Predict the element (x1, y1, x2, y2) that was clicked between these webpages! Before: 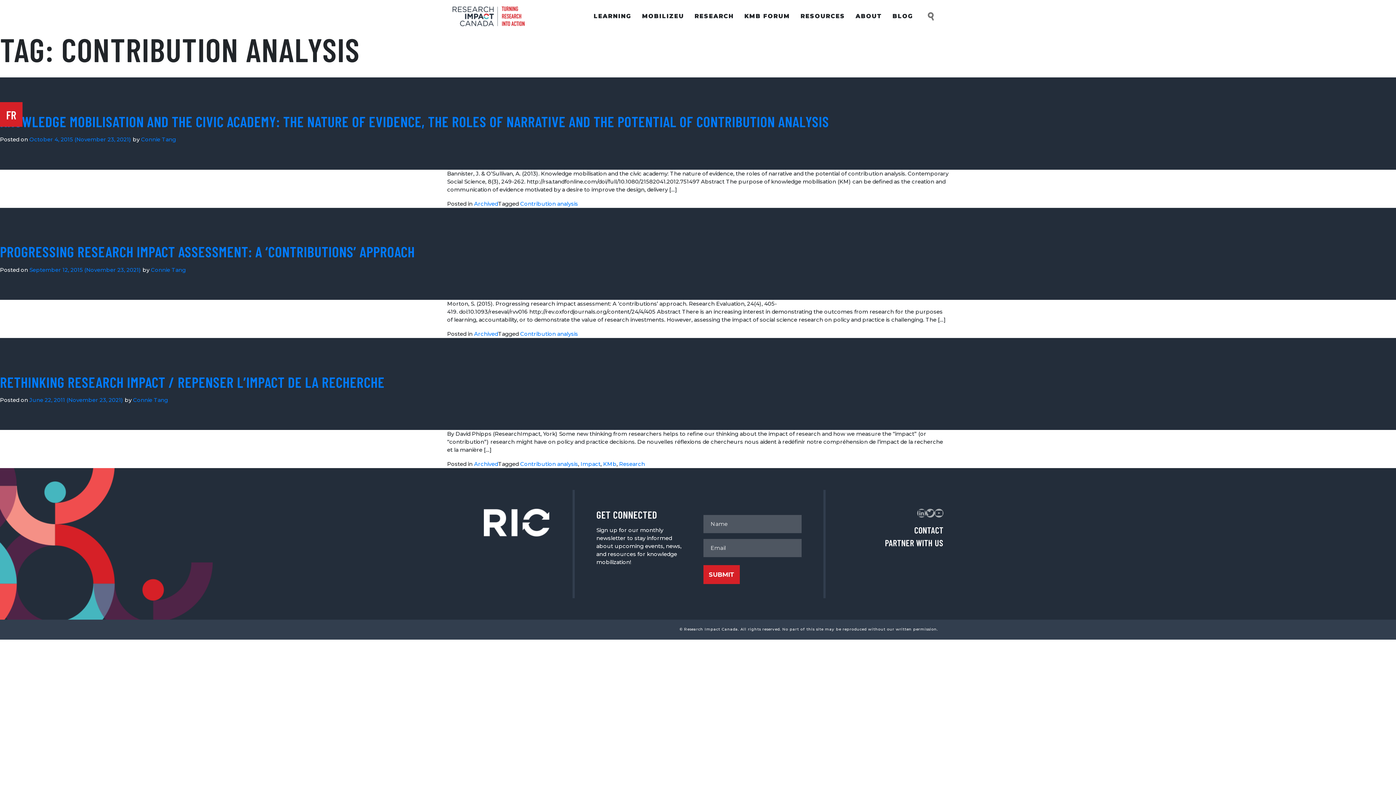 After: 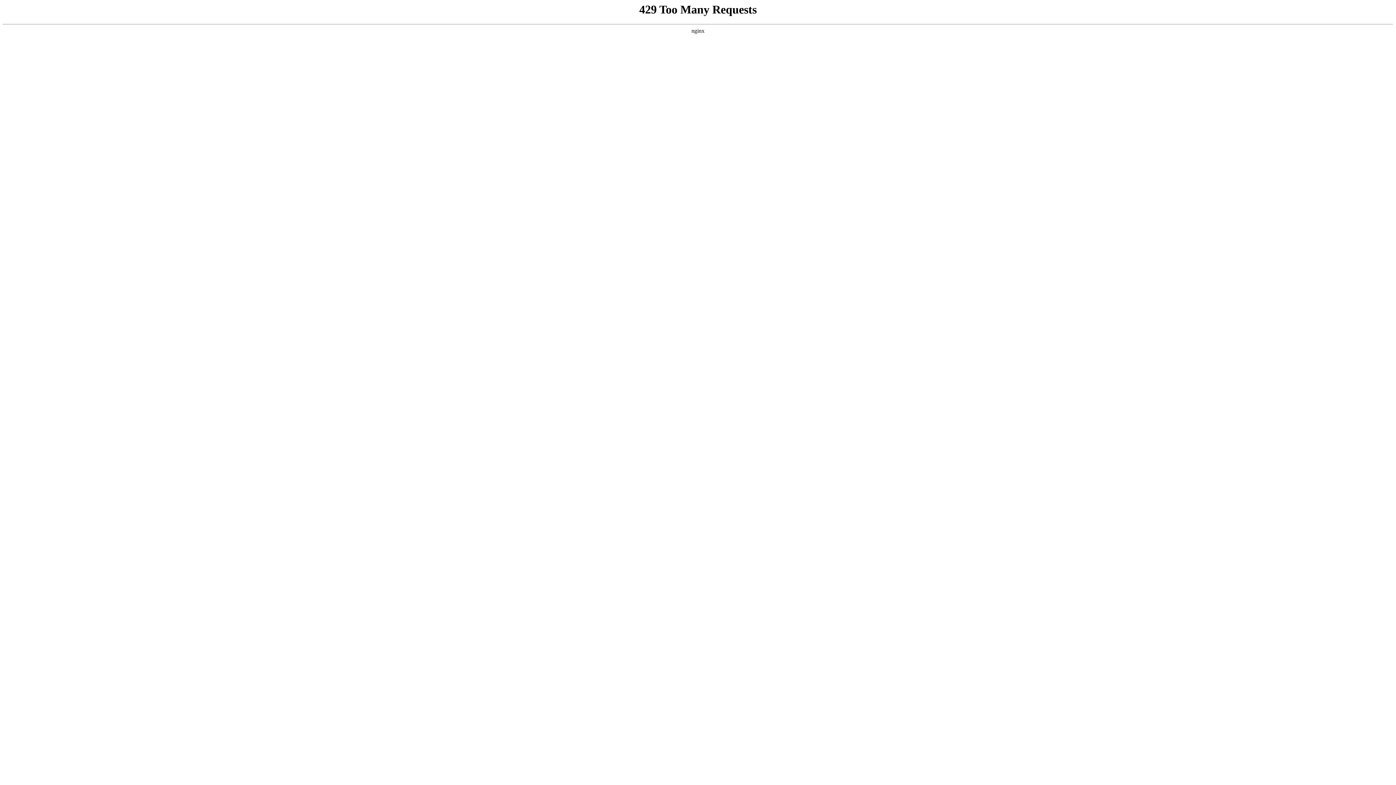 Action: bbox: (452, 4, 524, 28)